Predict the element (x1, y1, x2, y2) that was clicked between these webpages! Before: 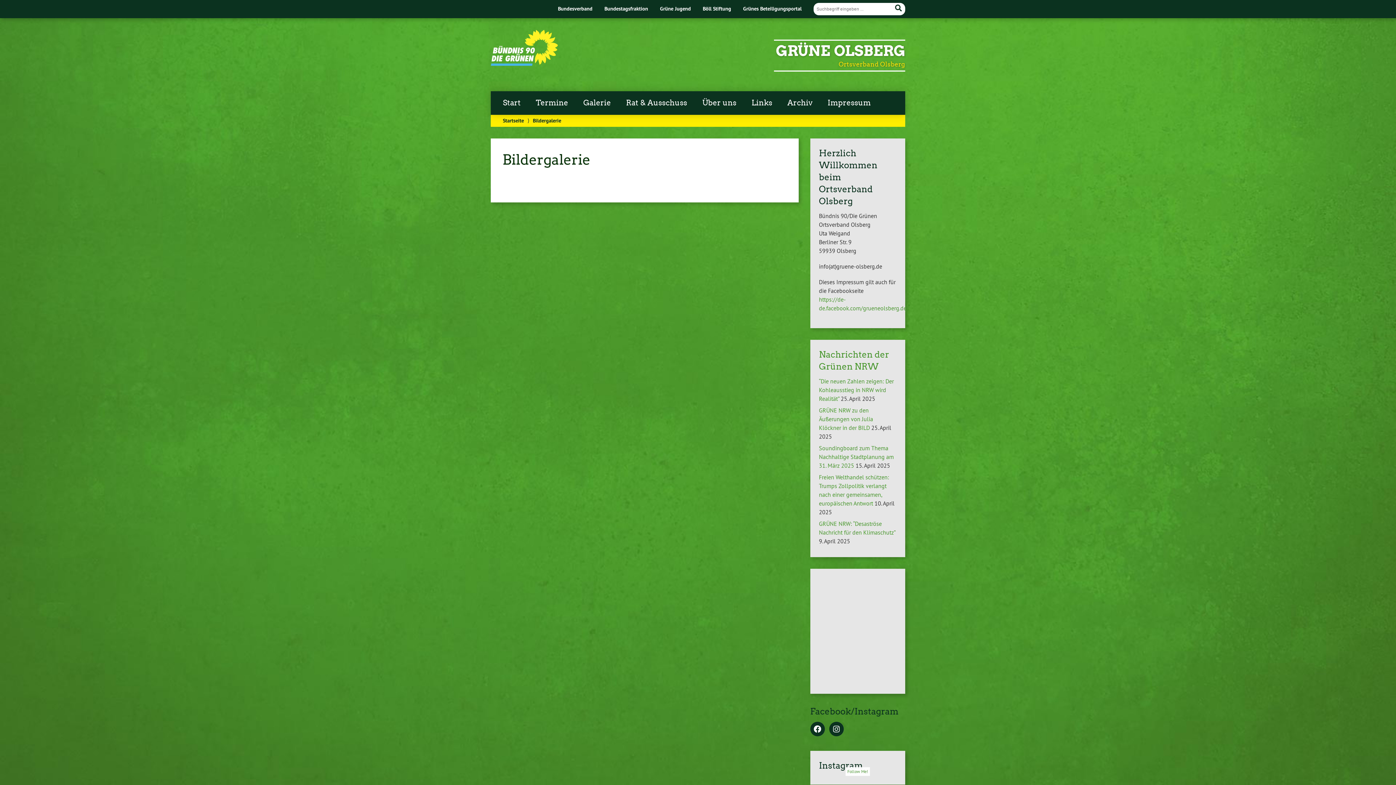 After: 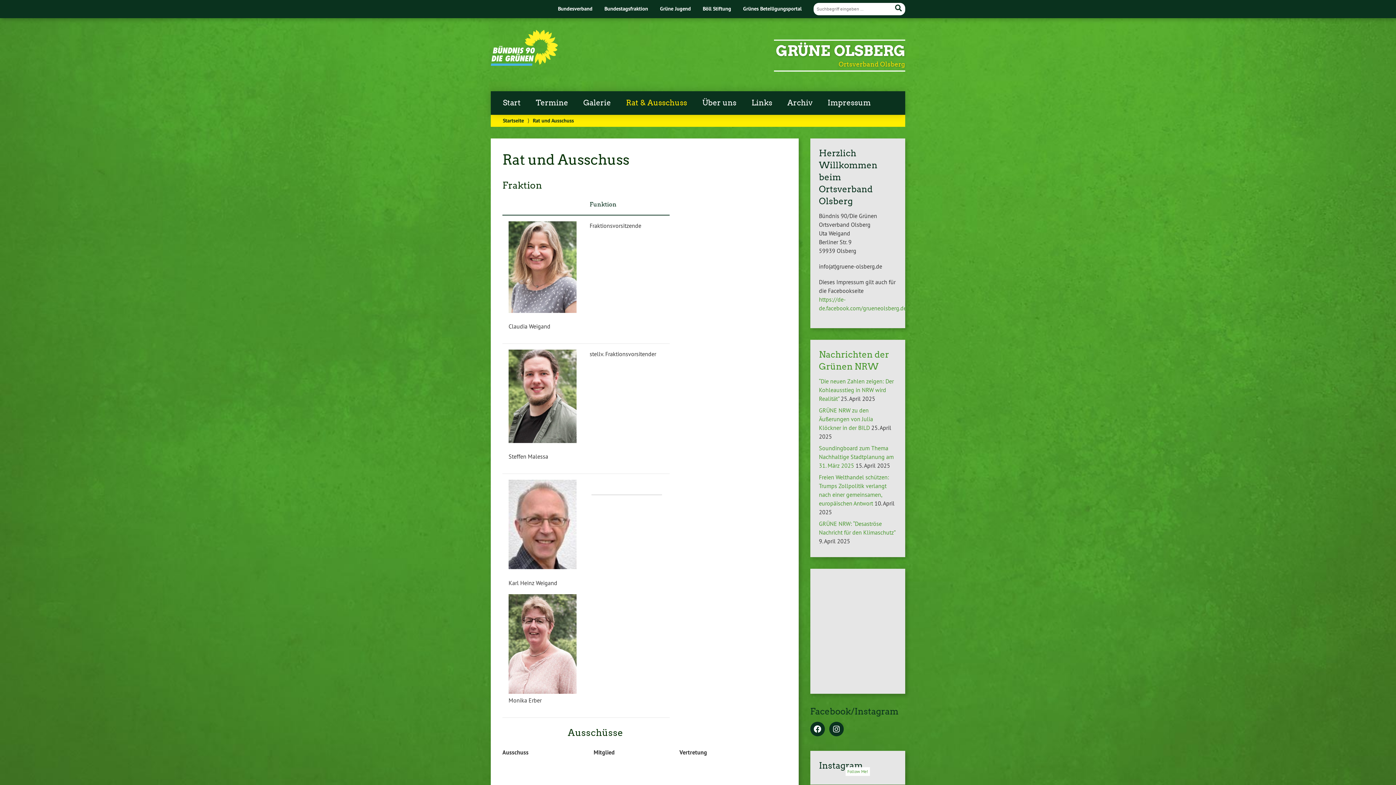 Action: bbox: (618, 91, 694, 114) label: Rat & Ausschuss